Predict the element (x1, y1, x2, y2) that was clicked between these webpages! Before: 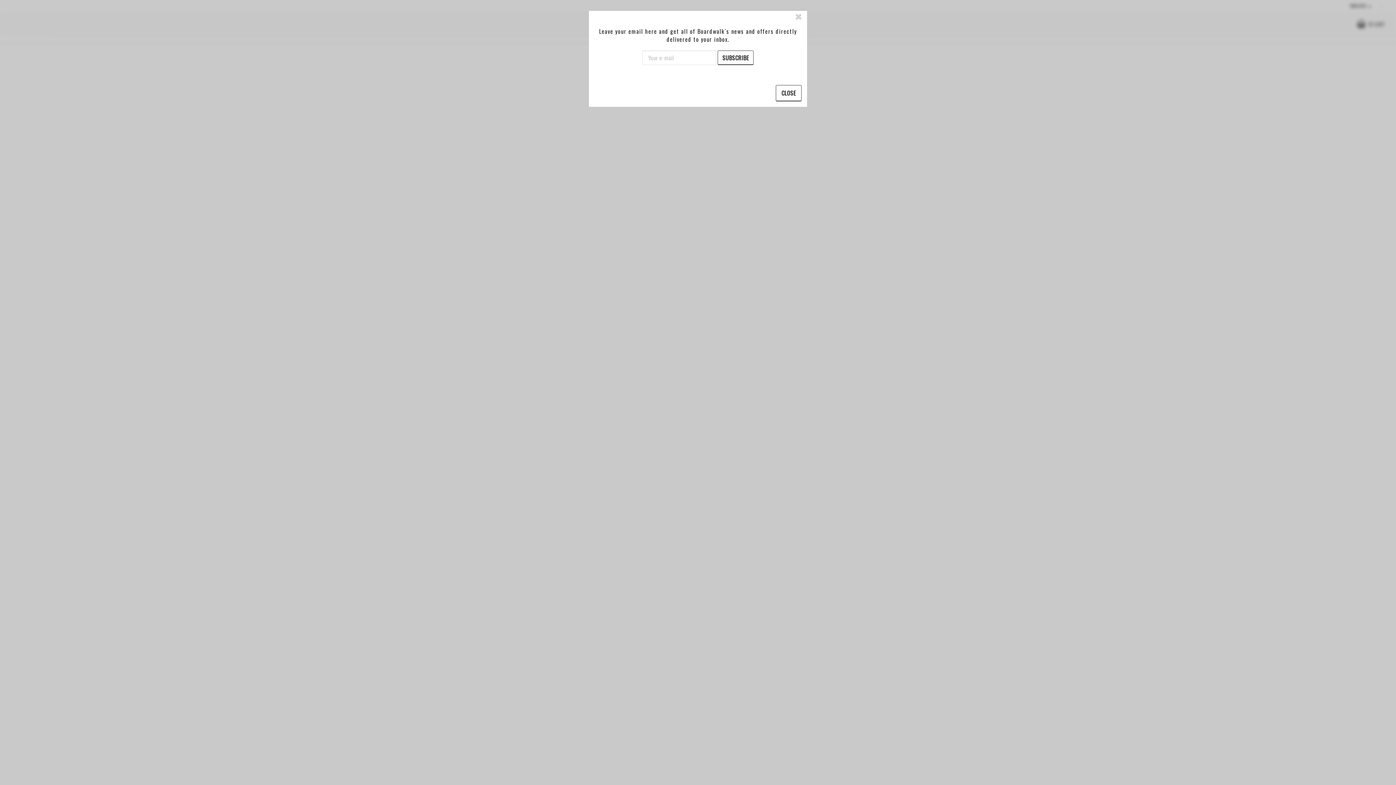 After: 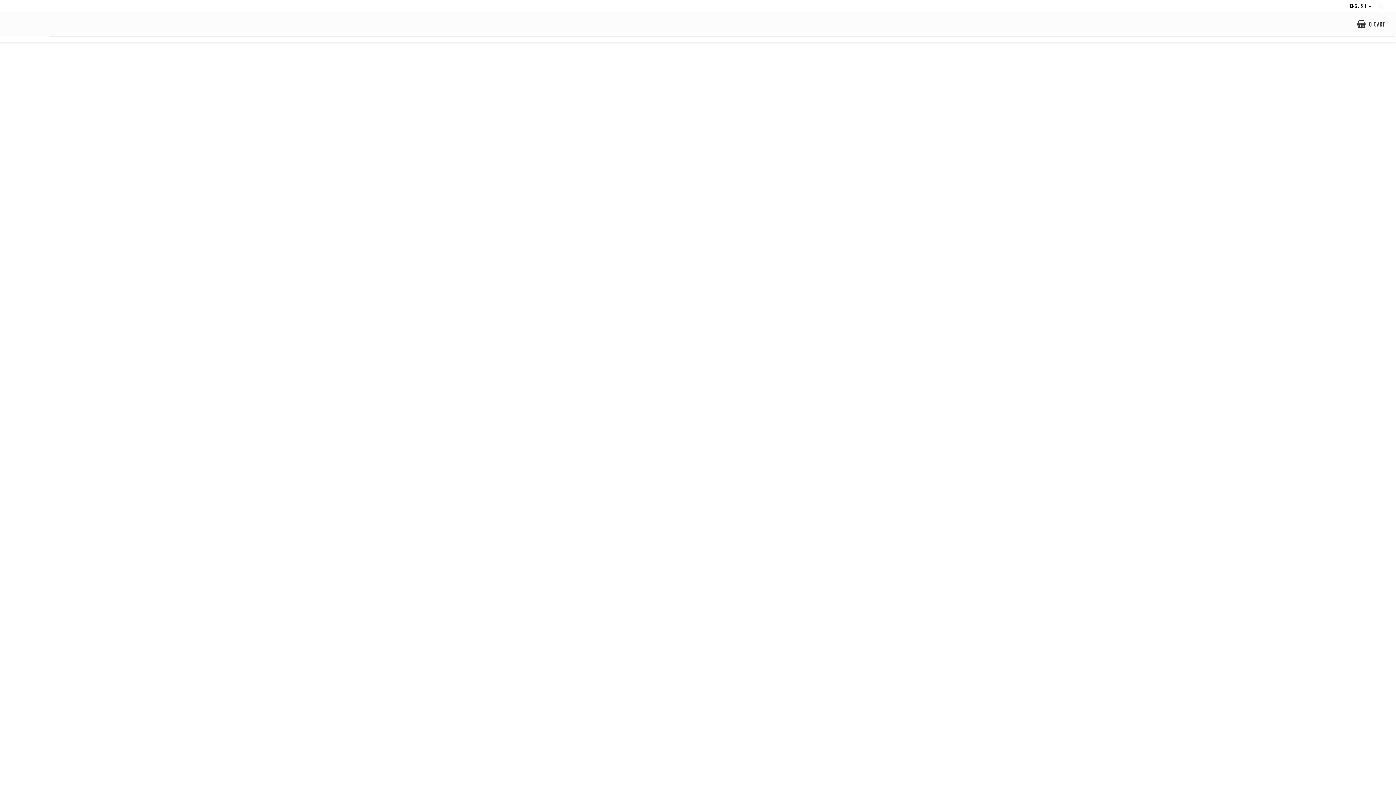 Action: label: CLOSE bbox: (775, 66, 801, 83)